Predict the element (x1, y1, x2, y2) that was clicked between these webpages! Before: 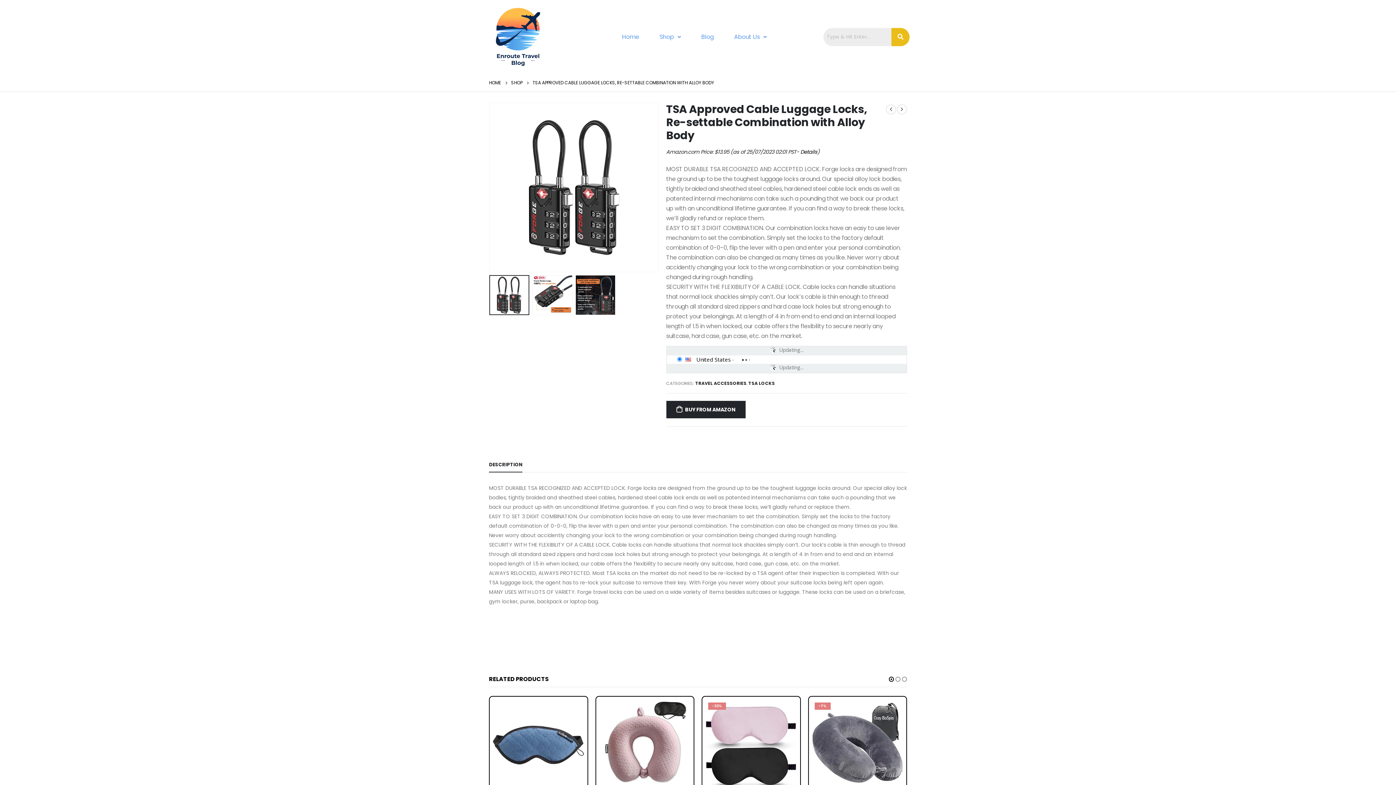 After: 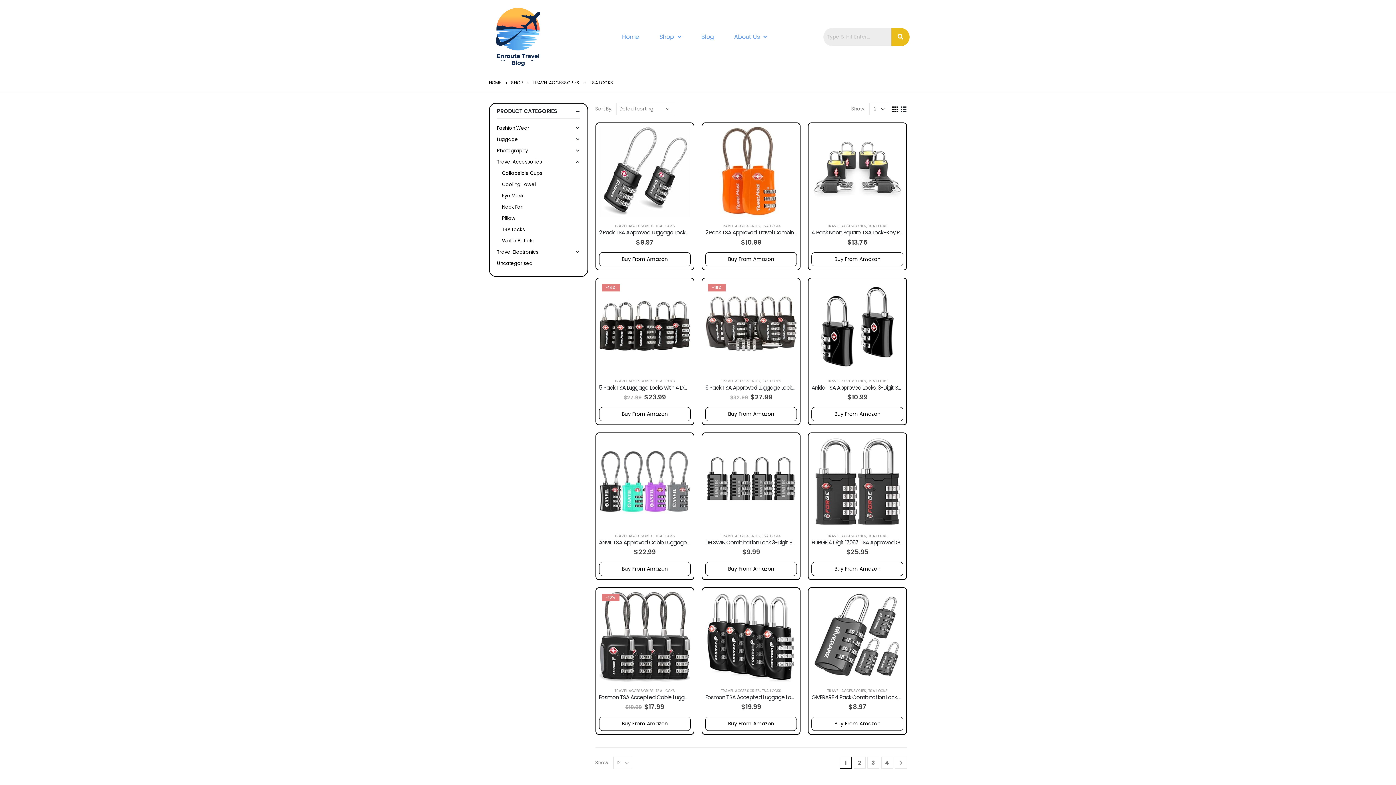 Action: bbox: (748, 379, 775, 388) label: TSA LOCKS